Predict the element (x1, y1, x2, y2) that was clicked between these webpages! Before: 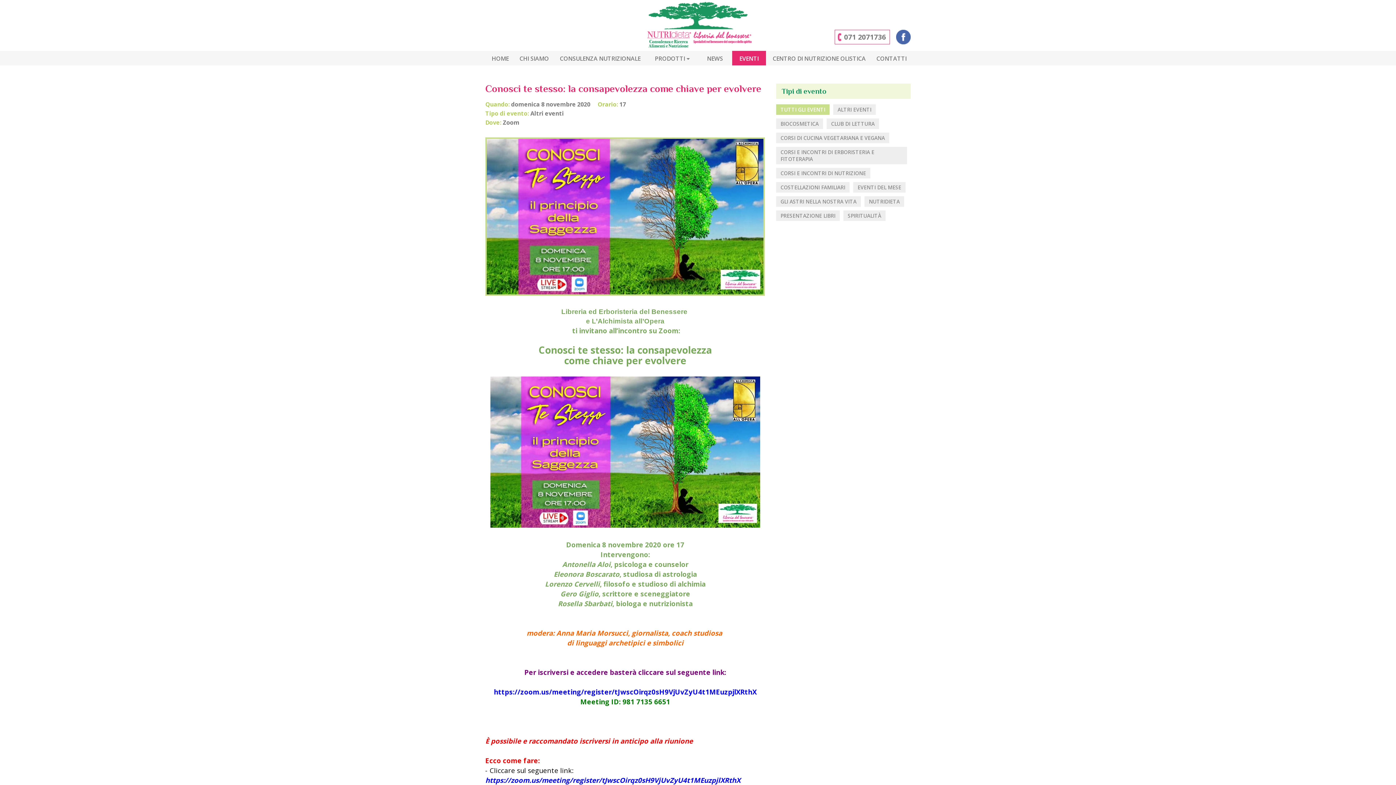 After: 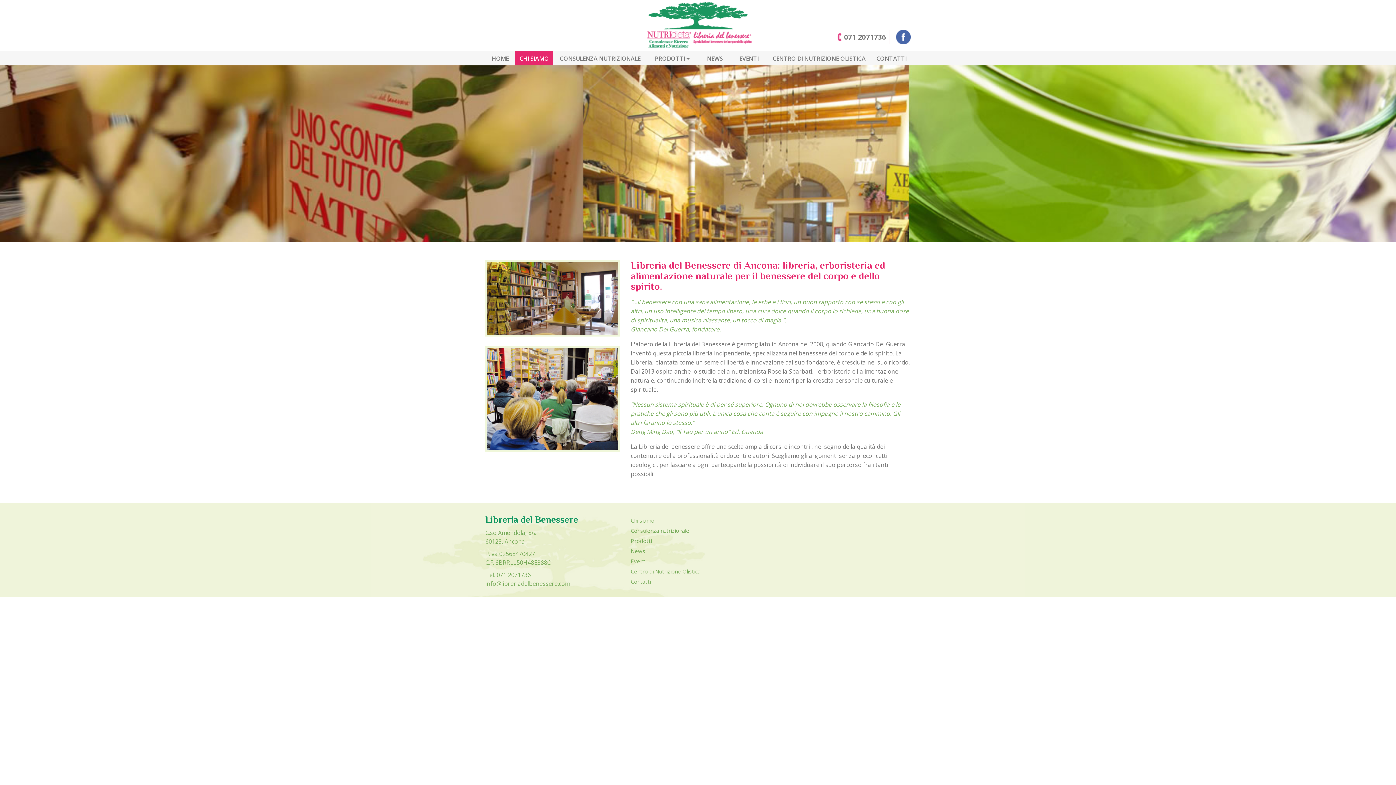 Action: label: CHI SIAMO bbox: (515, 50, 553, 65)